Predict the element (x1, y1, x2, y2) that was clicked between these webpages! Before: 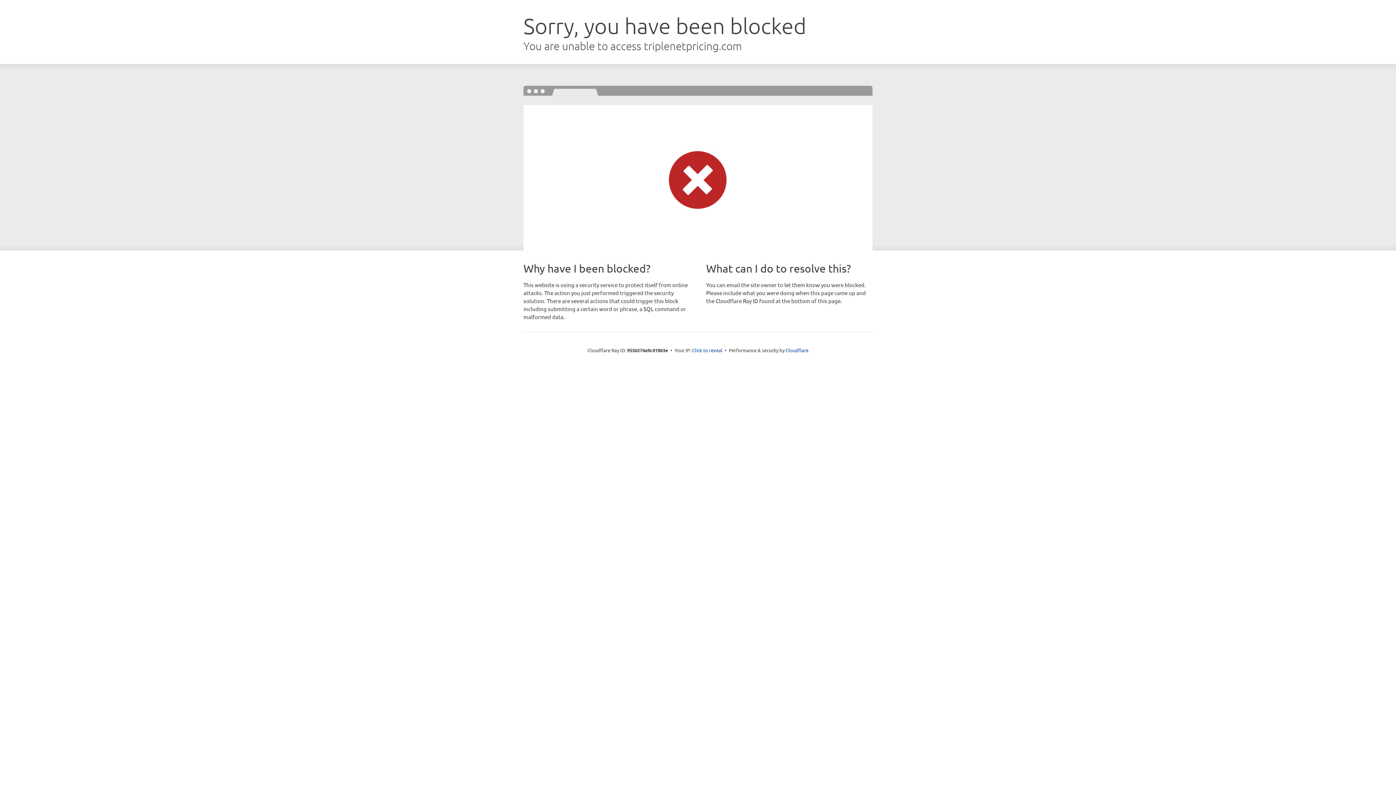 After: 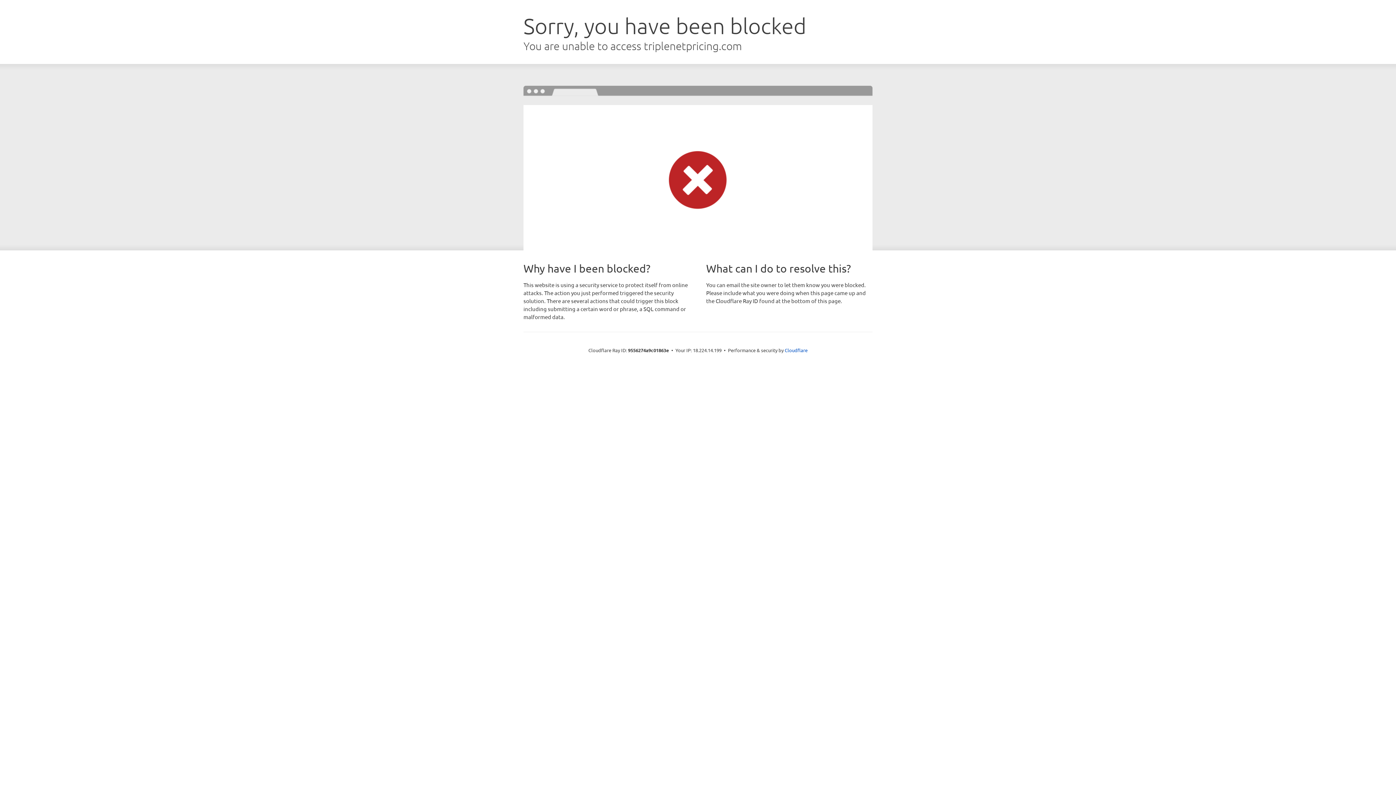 Action: label: Click to reveal bbox: (692, 346, 722, 353)